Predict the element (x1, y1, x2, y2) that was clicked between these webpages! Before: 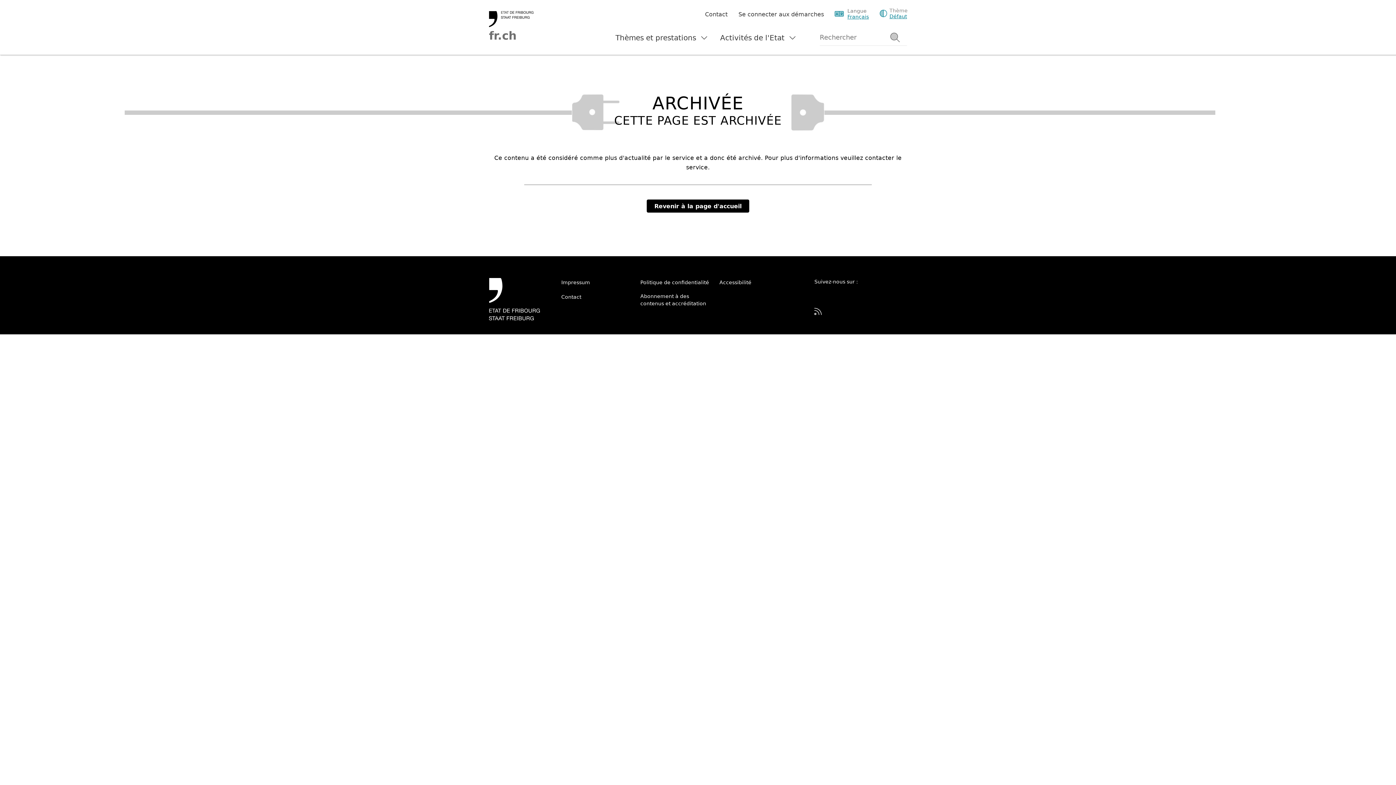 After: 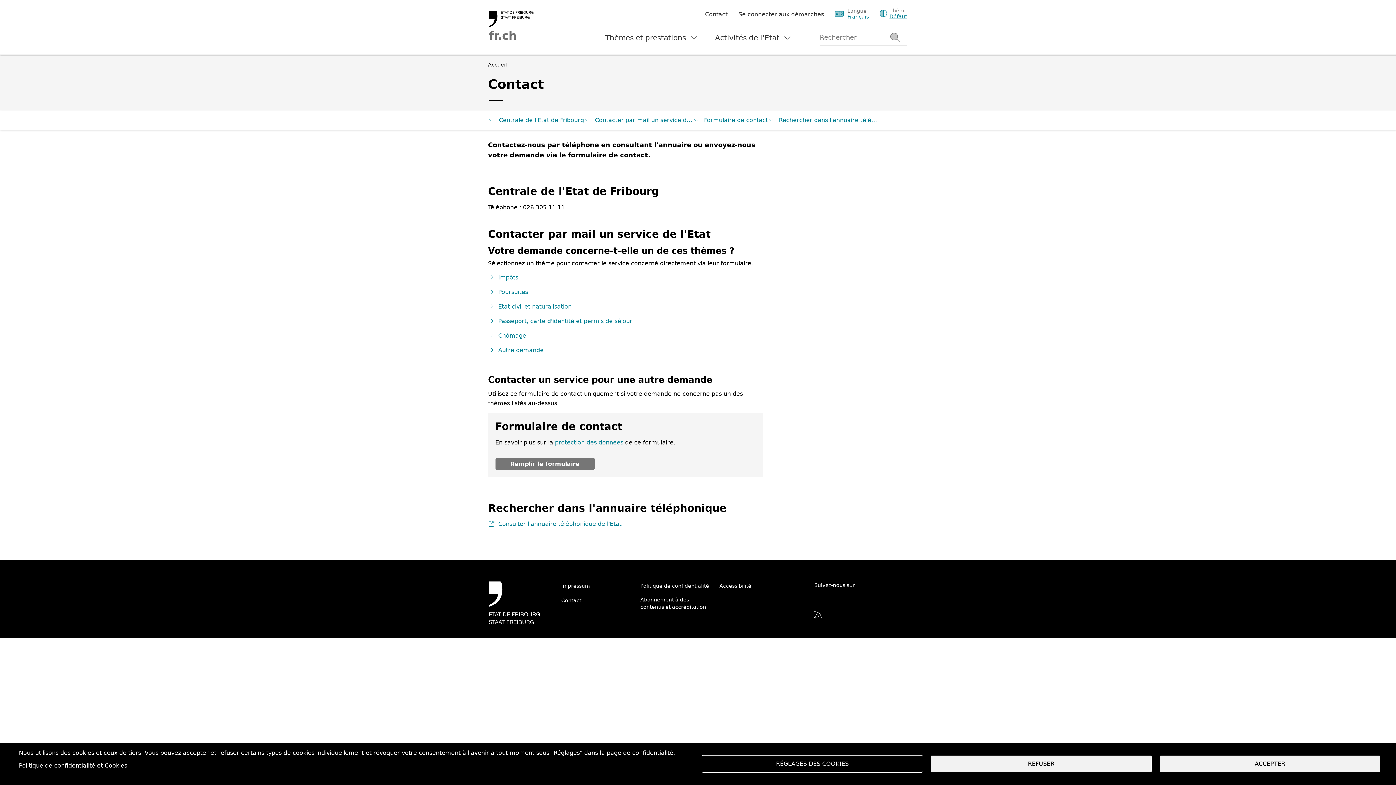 Action: label: Contact bbox: (561, 293, 581, 300)